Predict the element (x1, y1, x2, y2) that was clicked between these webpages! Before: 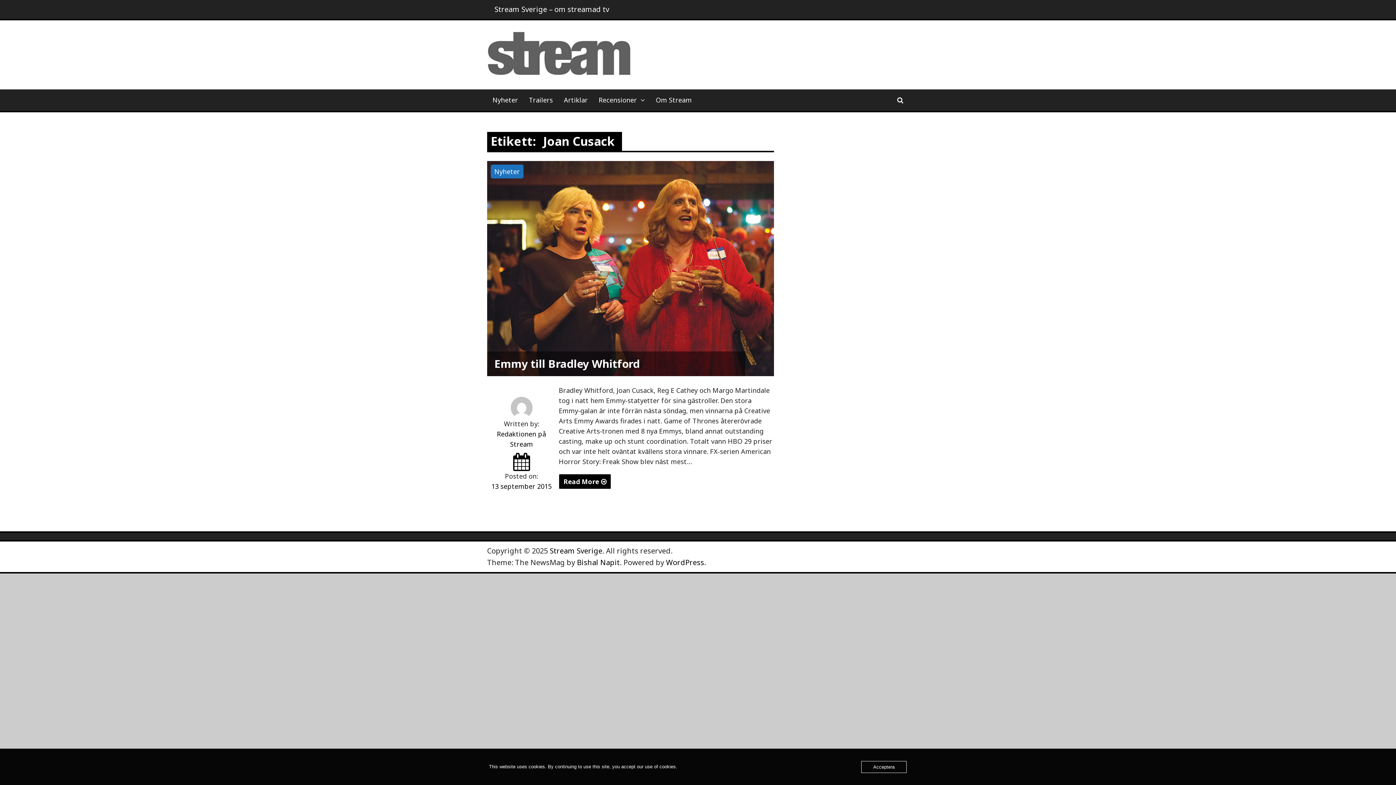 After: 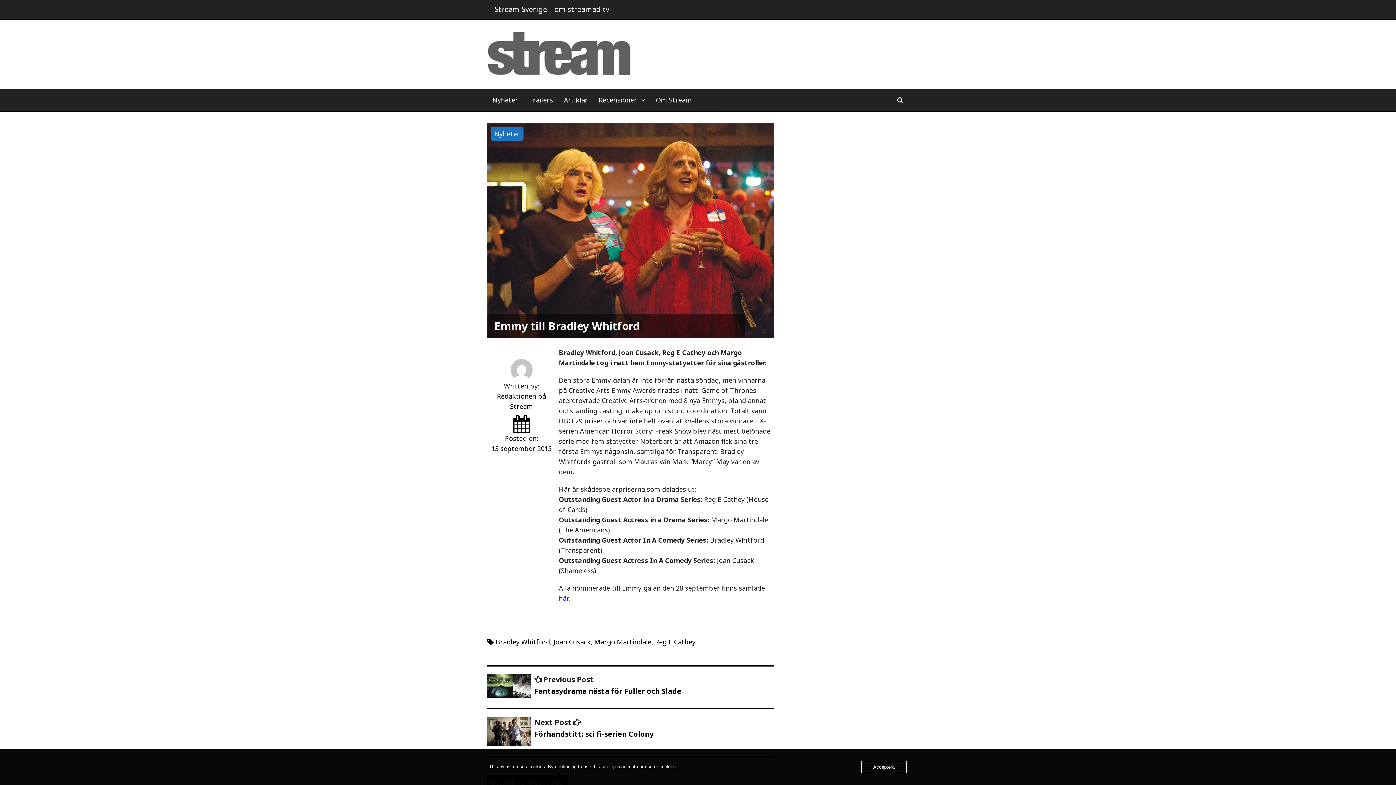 Action: bbox: (494, 356, 640, 371) label: Emmy till Bradley Whitford